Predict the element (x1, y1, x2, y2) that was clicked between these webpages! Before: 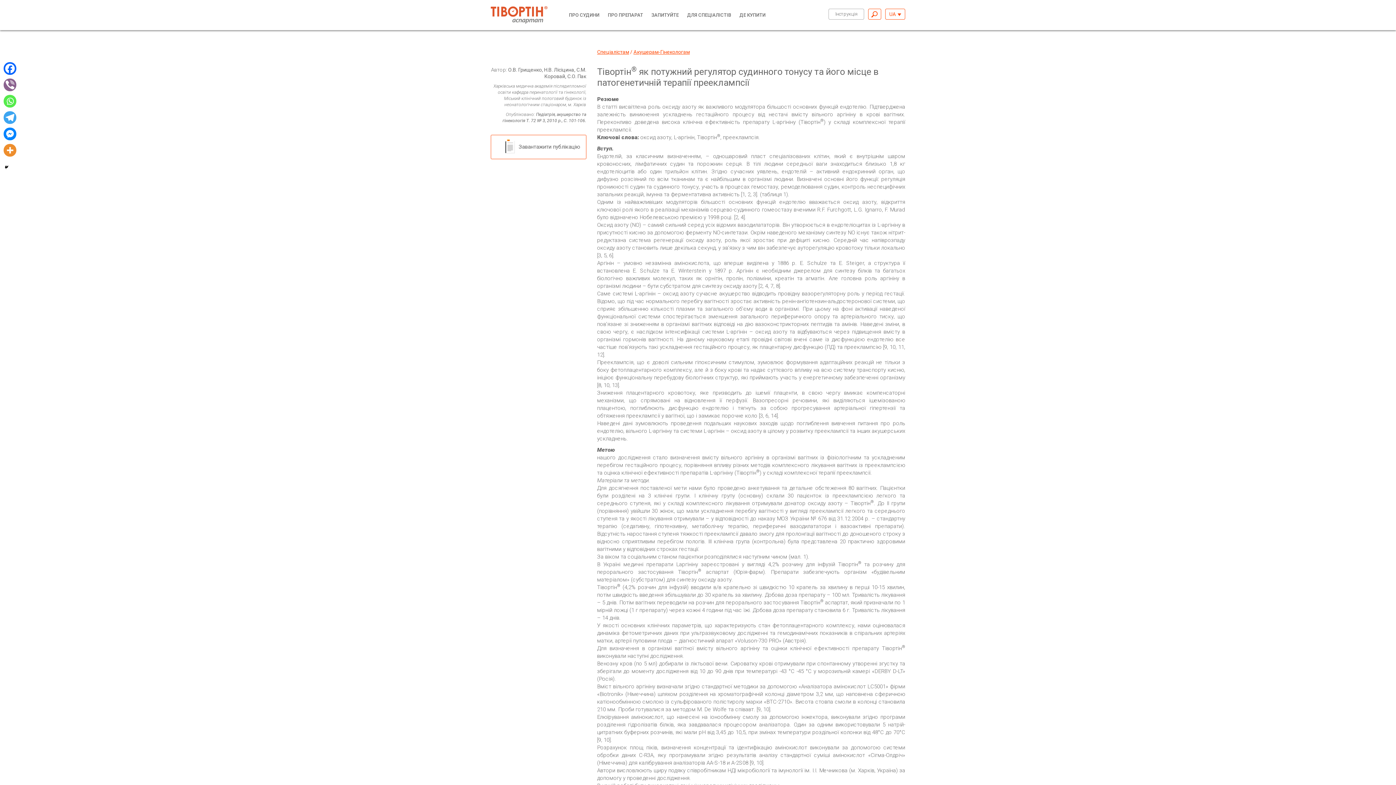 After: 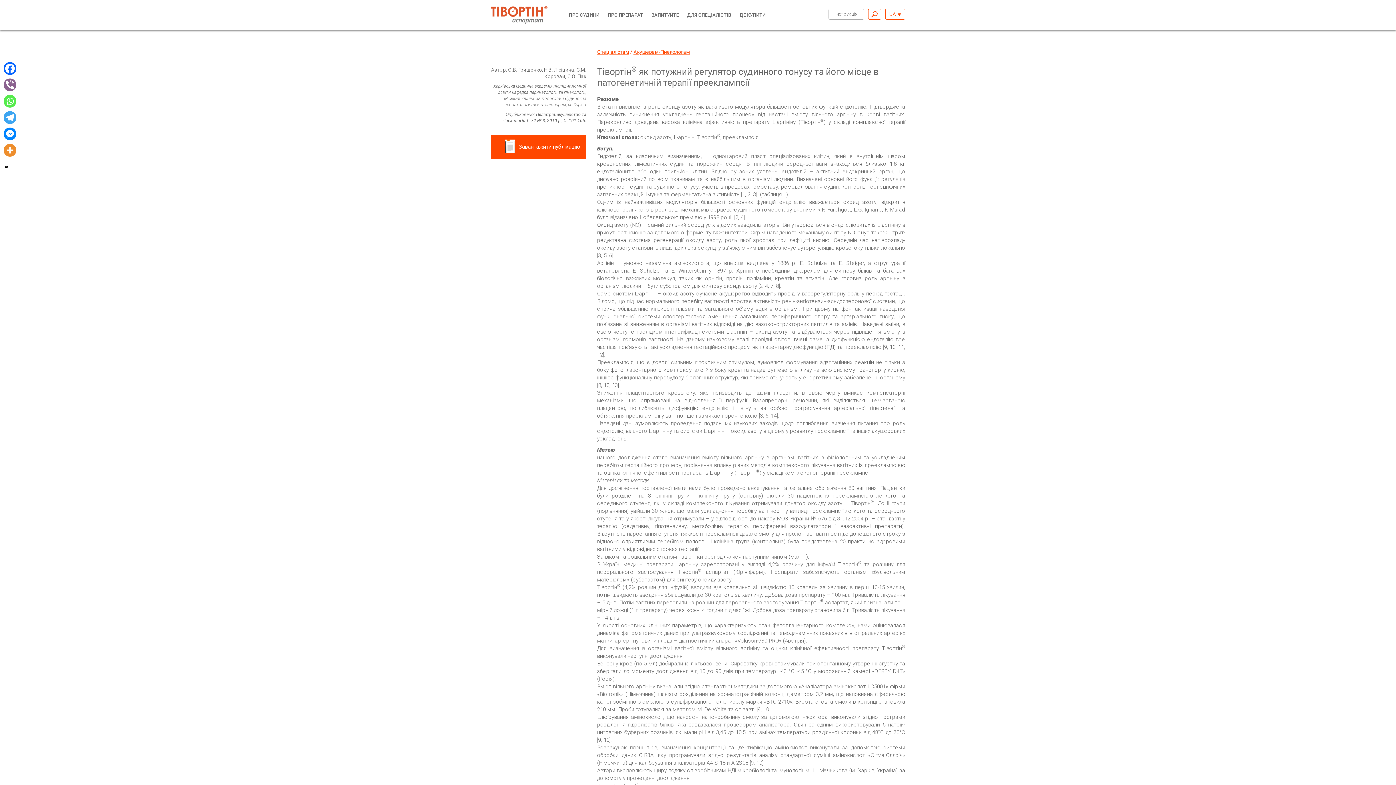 Action: bbox: (490, 134, 586, 159) label: Завантажити публікацію